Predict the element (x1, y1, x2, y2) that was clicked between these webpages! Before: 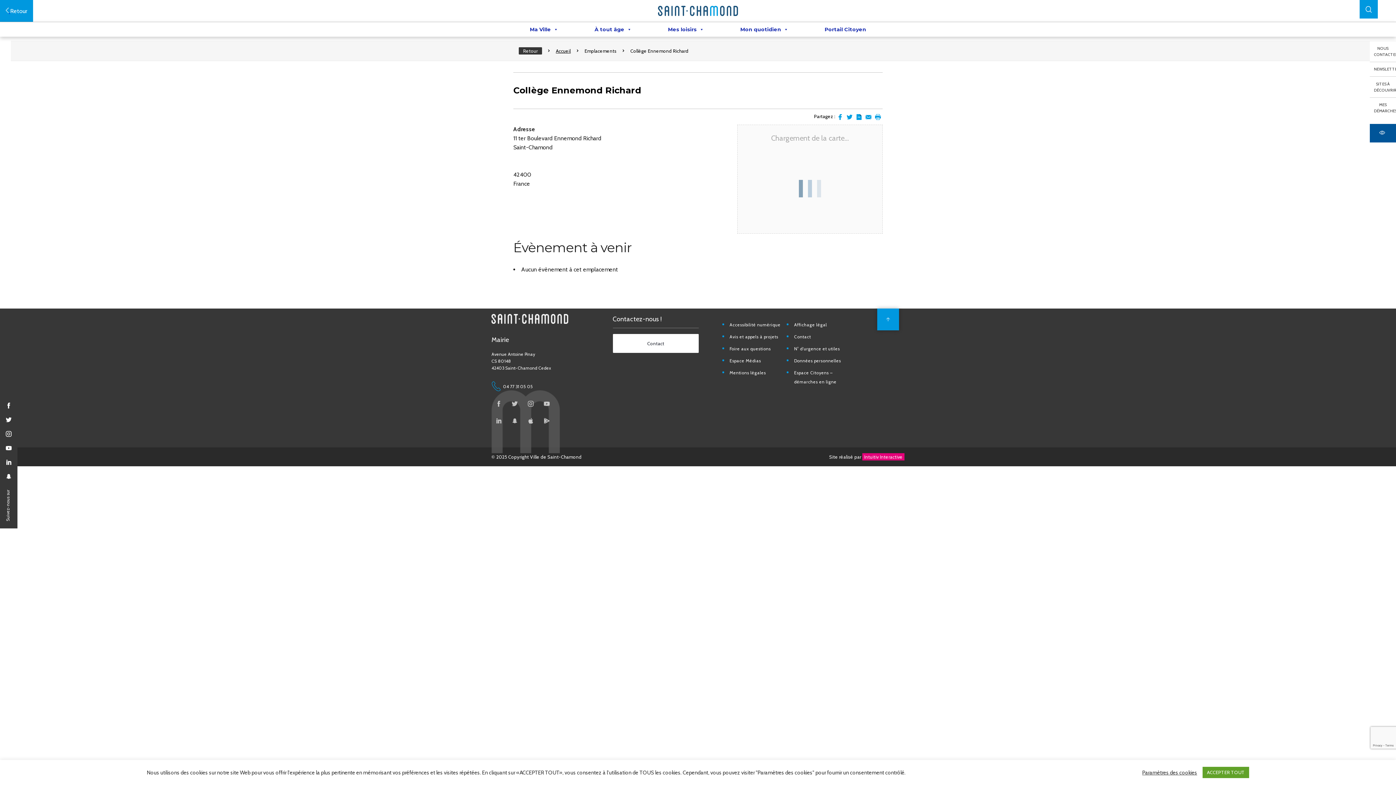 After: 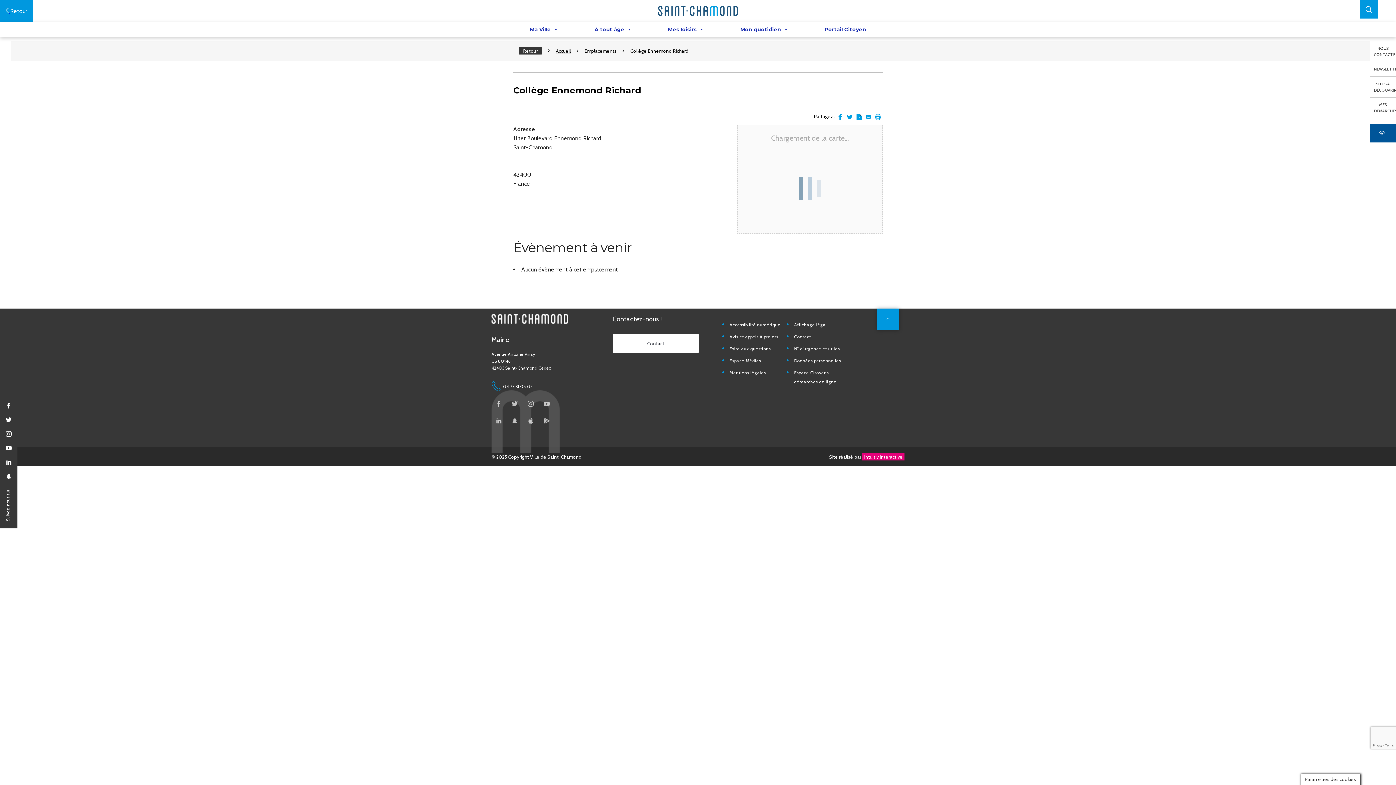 Action: label: ACCEPTER TOUT bbox: (1202, 767, 1249, 778)